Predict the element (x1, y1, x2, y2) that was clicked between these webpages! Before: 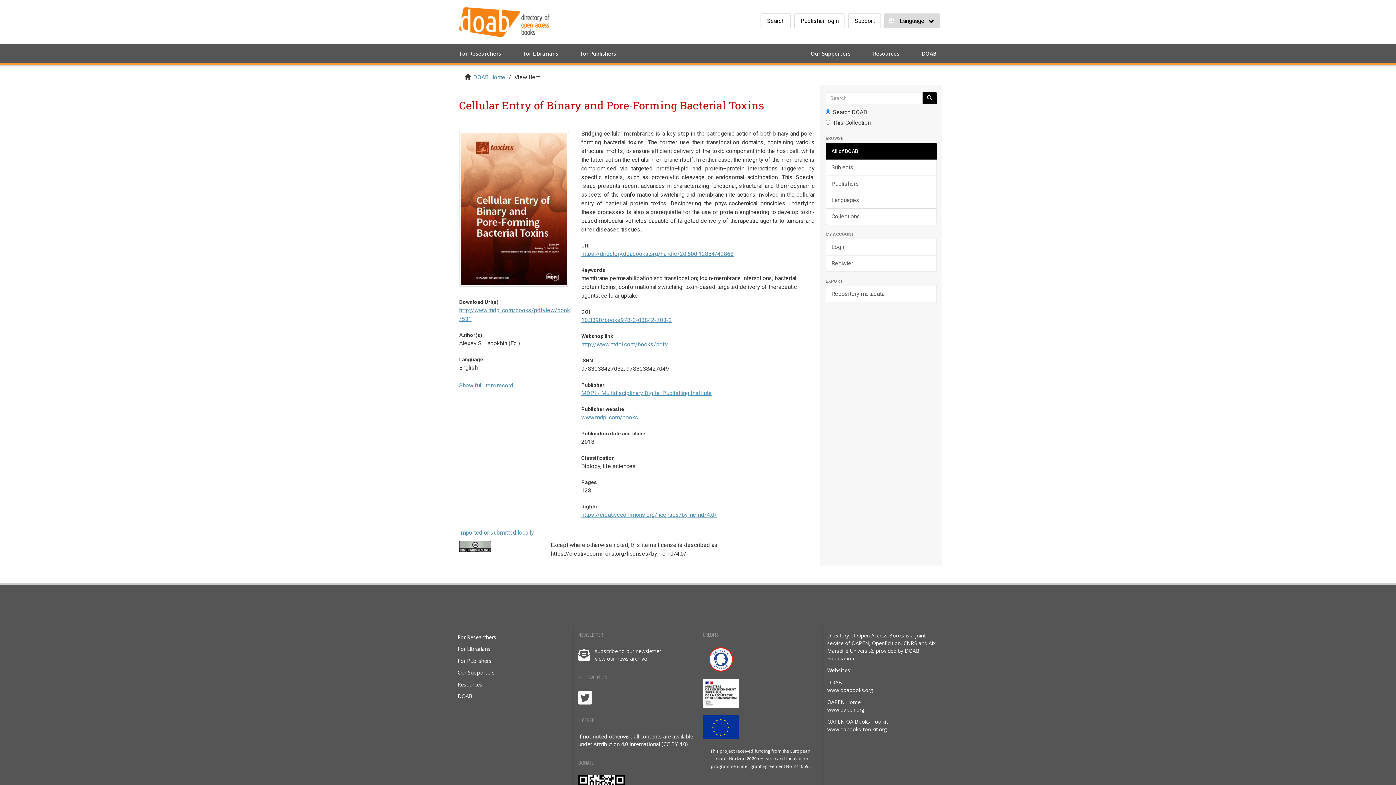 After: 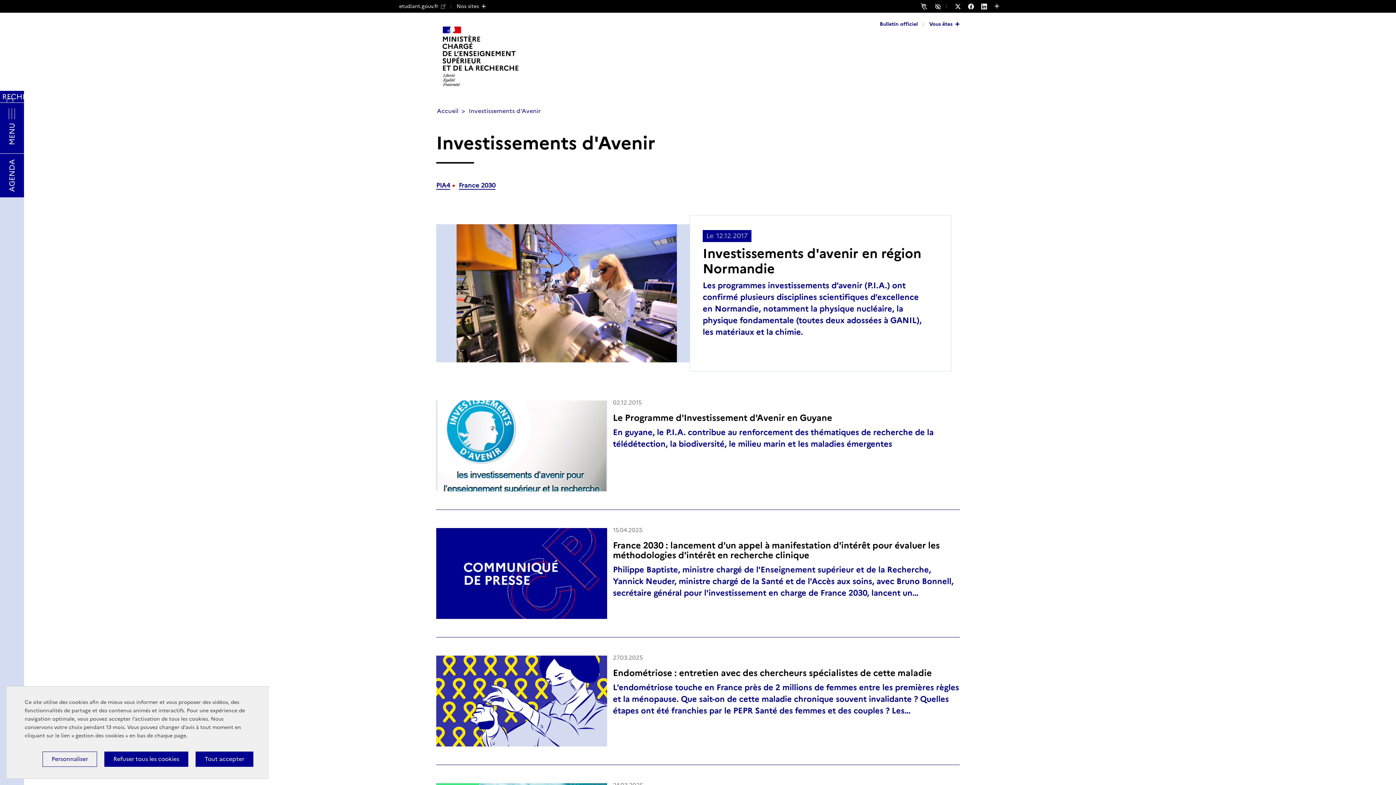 Action: bbox: (702, 647, 818, 671)